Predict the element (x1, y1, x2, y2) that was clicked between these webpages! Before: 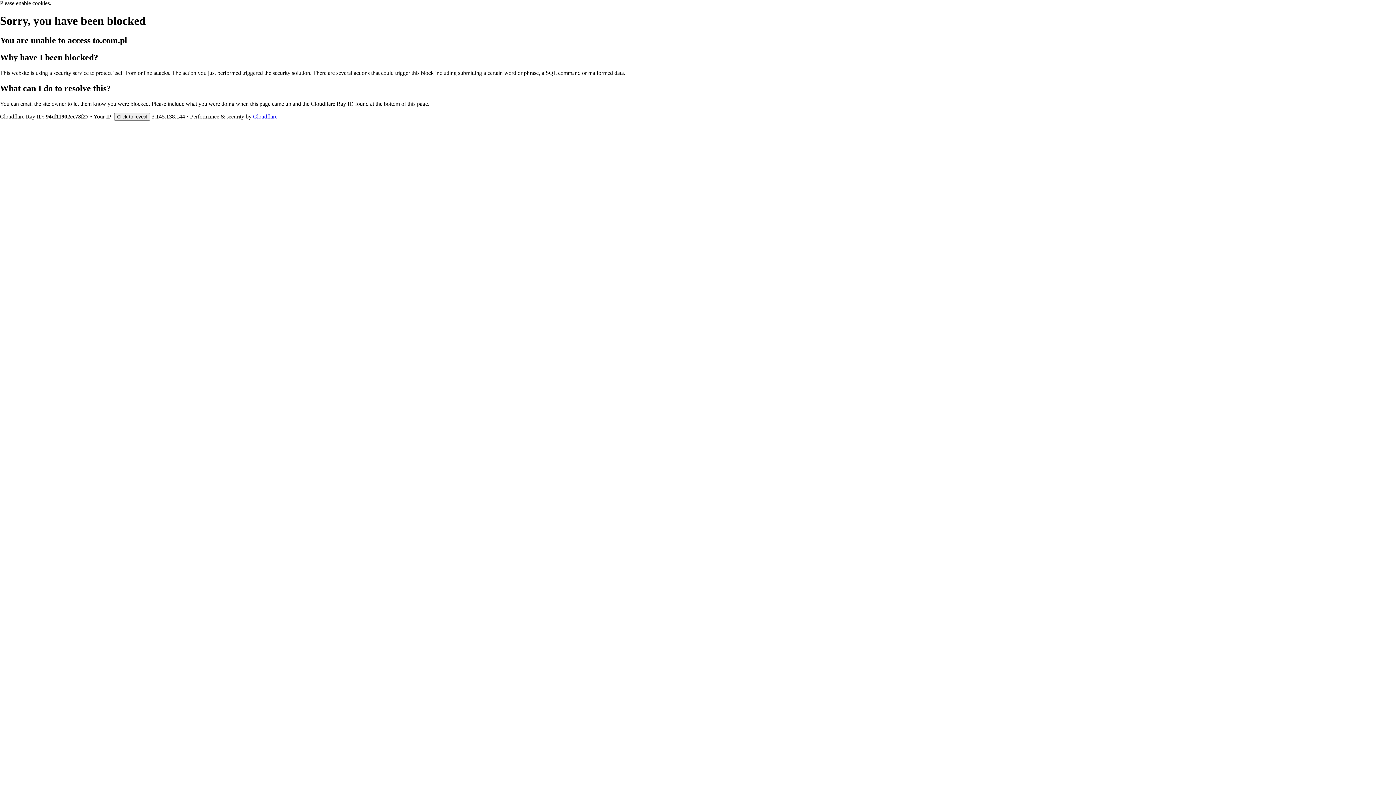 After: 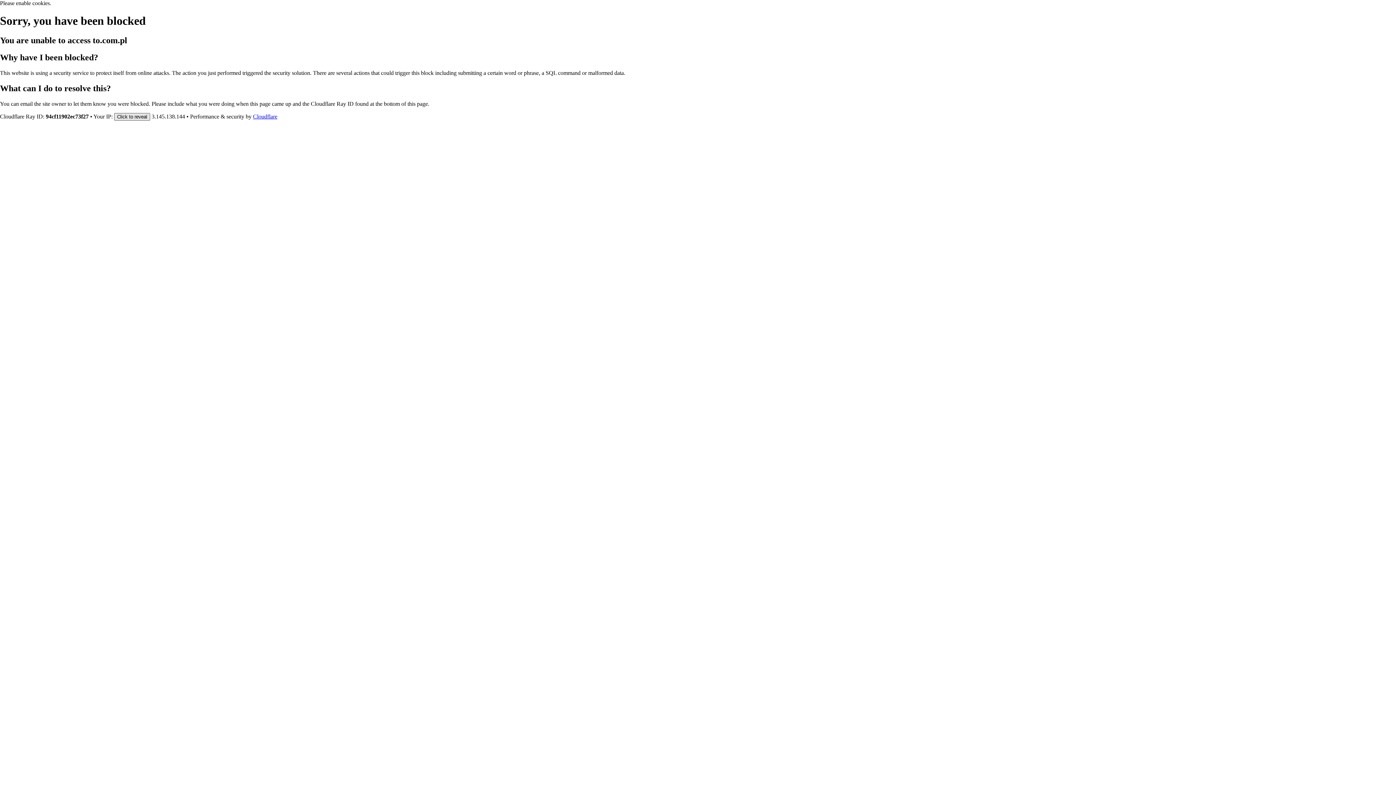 Action: label: Click to reveal bbox: (114, 112, 150, 120)